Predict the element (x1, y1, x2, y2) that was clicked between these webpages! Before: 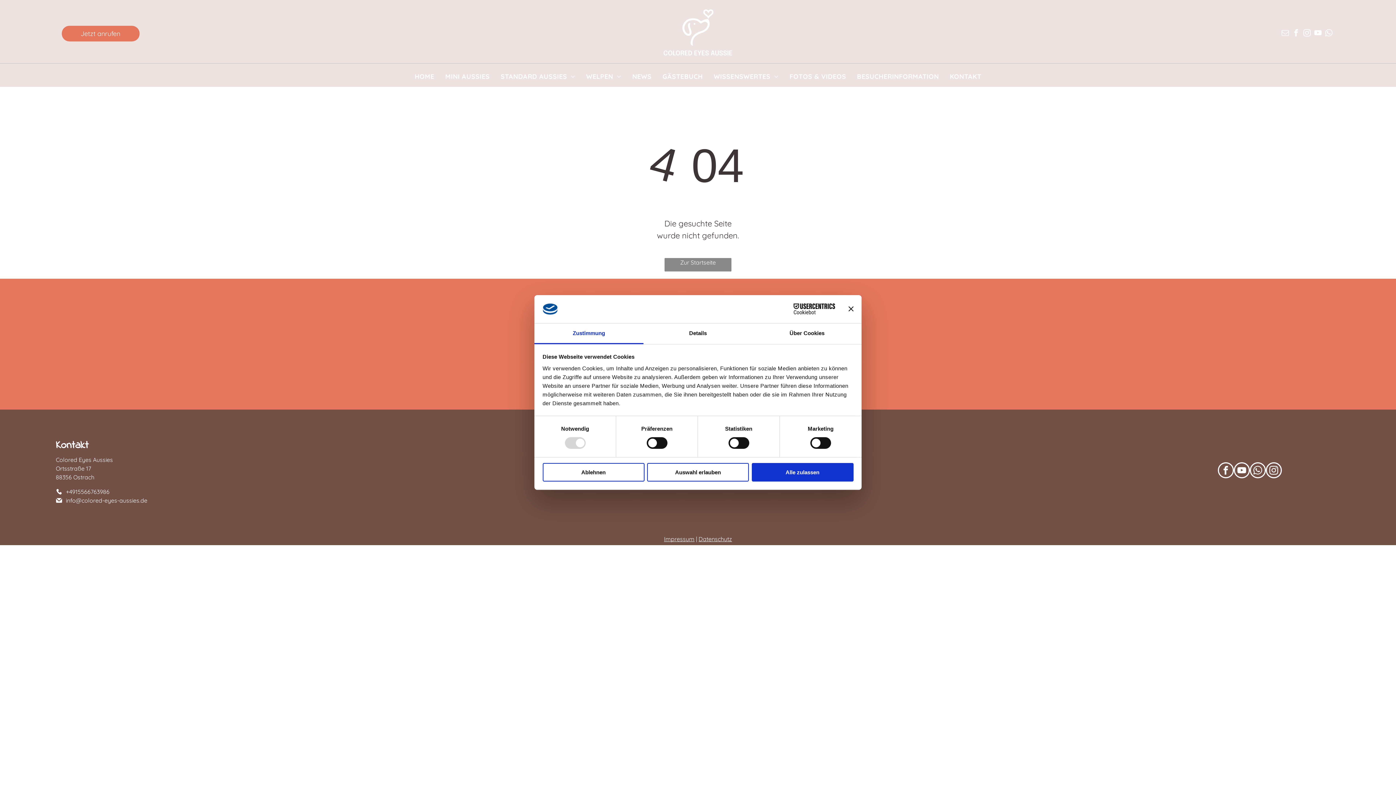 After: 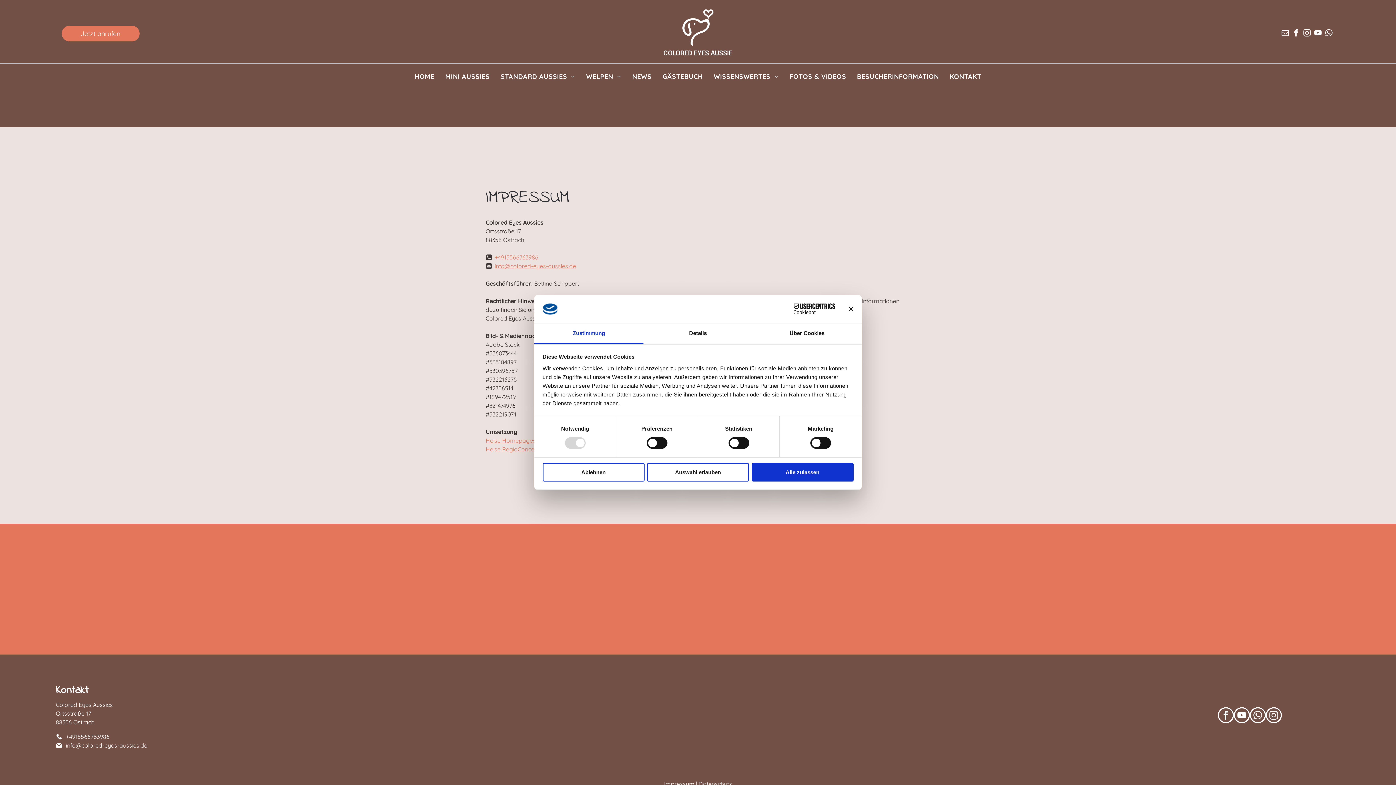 Action: bbox: (664, 535, 694, 542) label: Impressum